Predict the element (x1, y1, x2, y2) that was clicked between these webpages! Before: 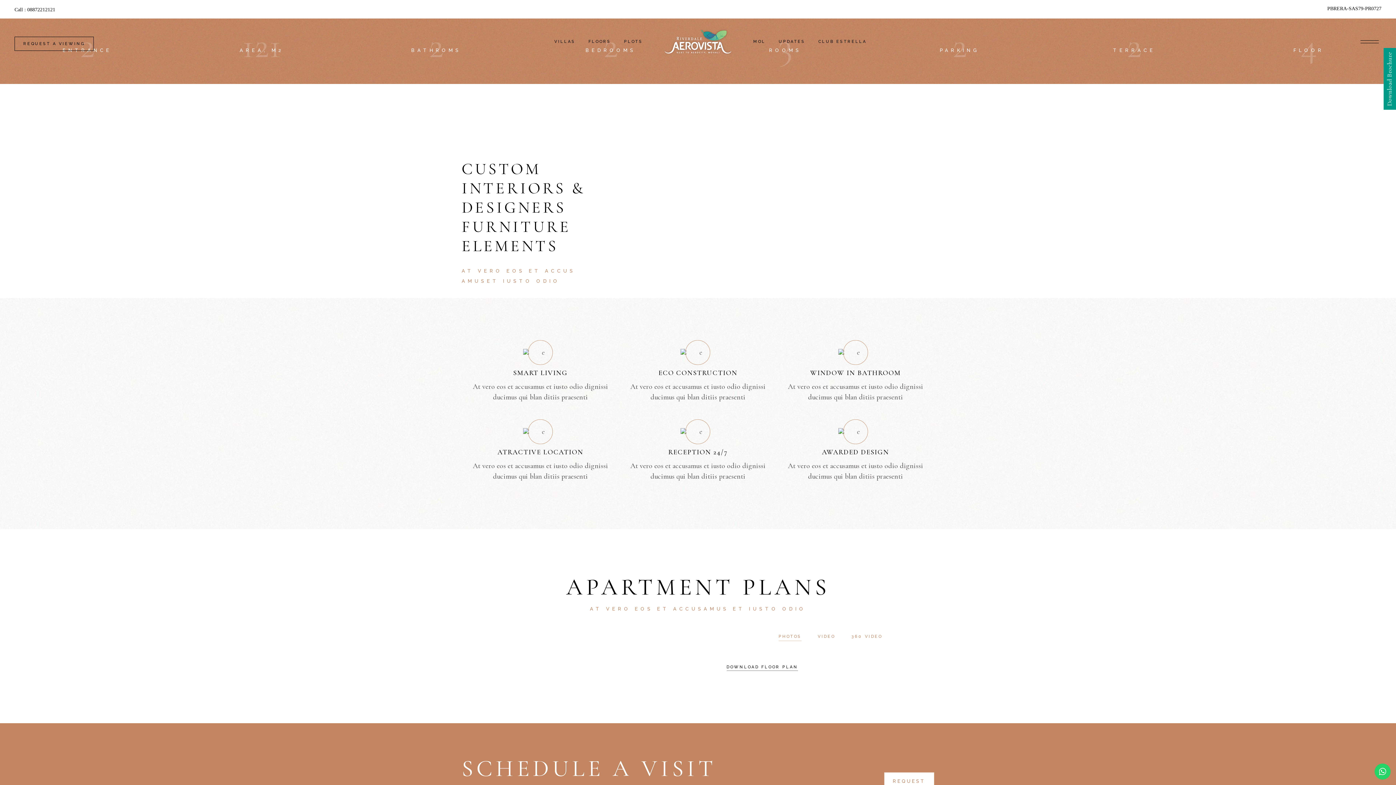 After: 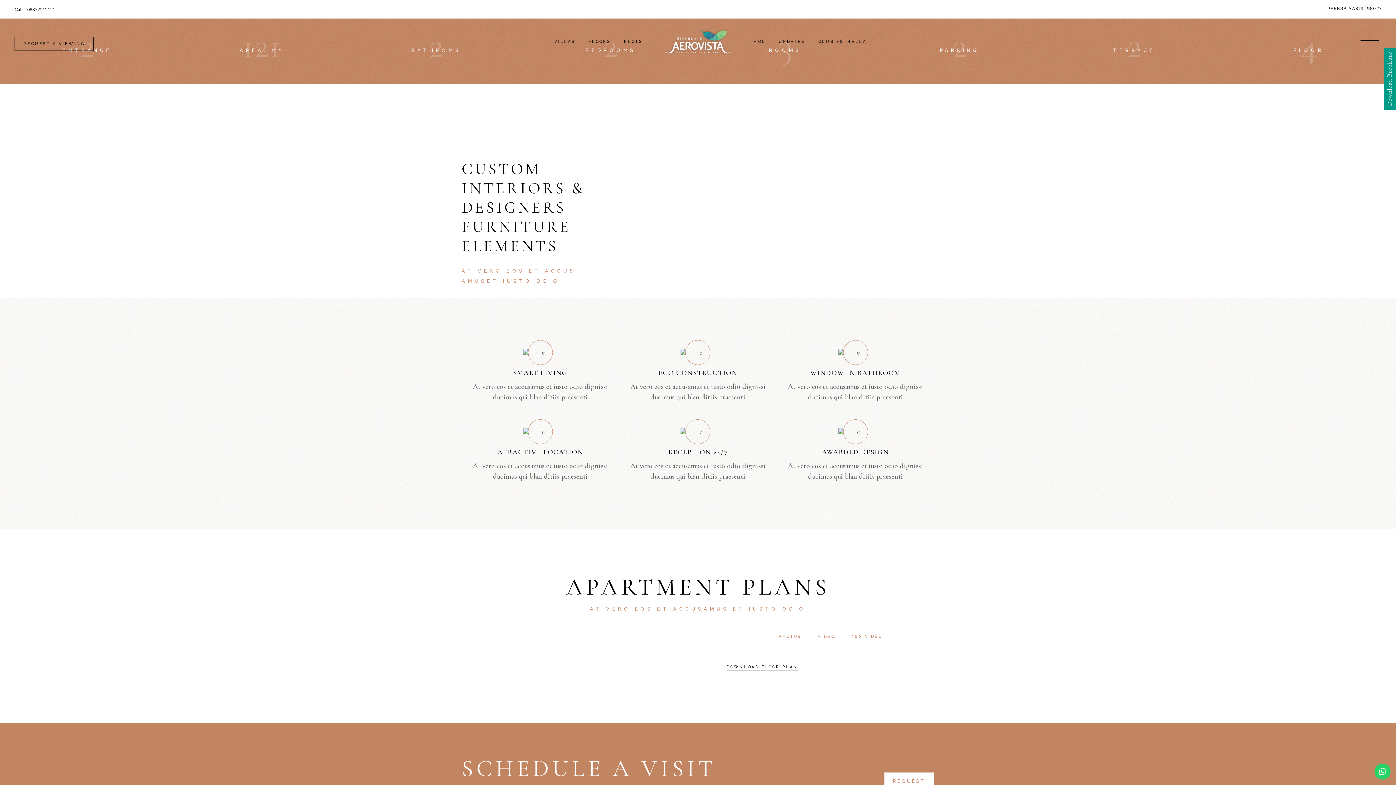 Action: label: DOWNLOAD FLOOR PLAN bbox: (726, 662, 798, 672)